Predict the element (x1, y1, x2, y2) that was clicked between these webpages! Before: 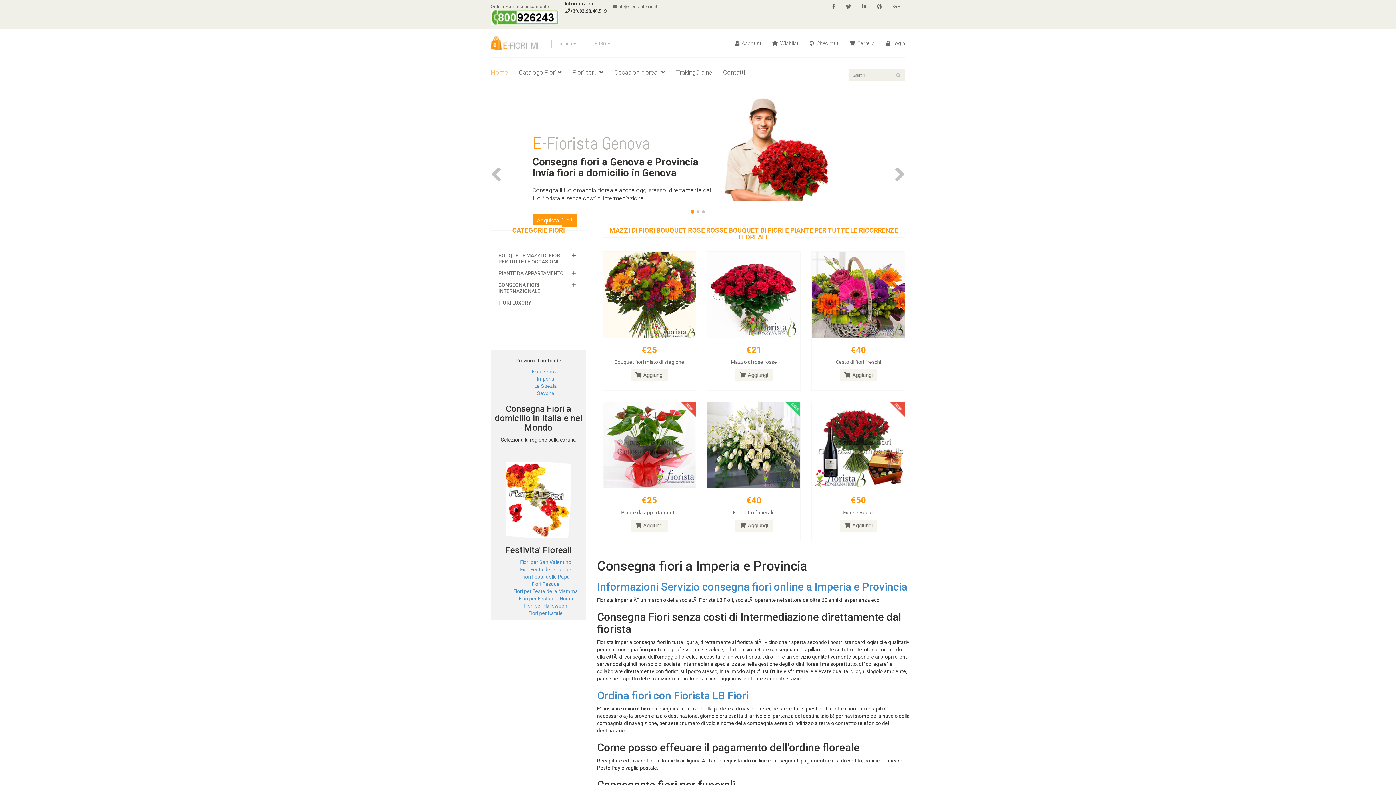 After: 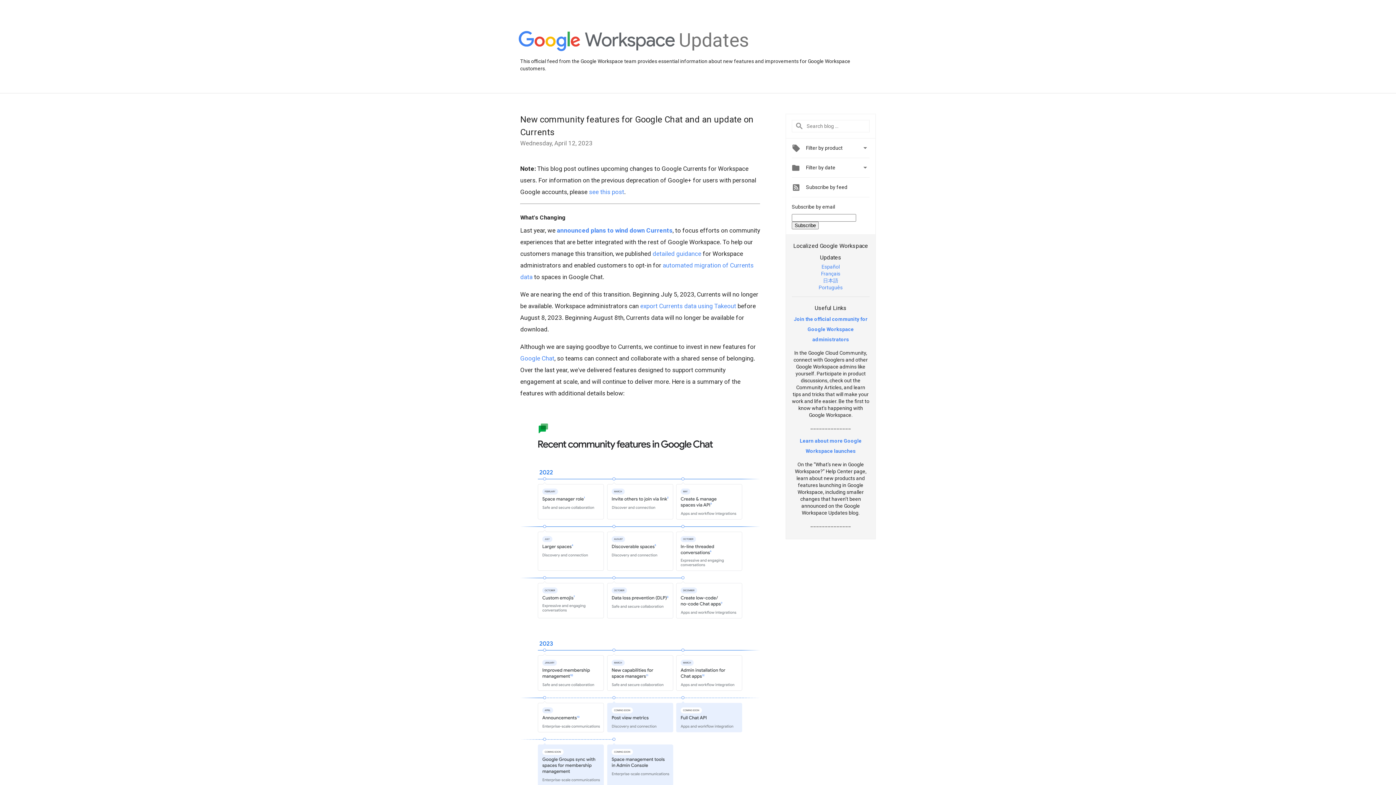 Action: bbox: (888, 0, 905, 13)